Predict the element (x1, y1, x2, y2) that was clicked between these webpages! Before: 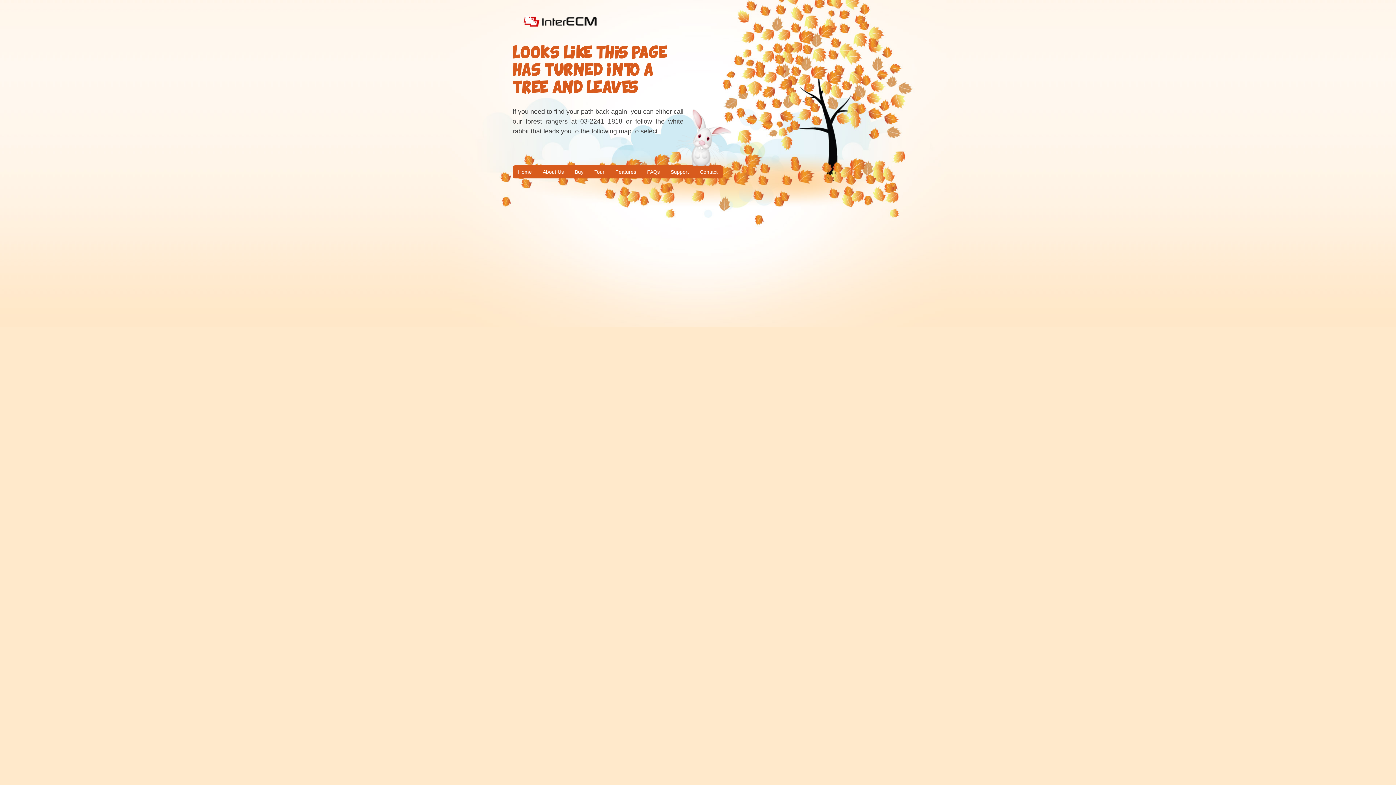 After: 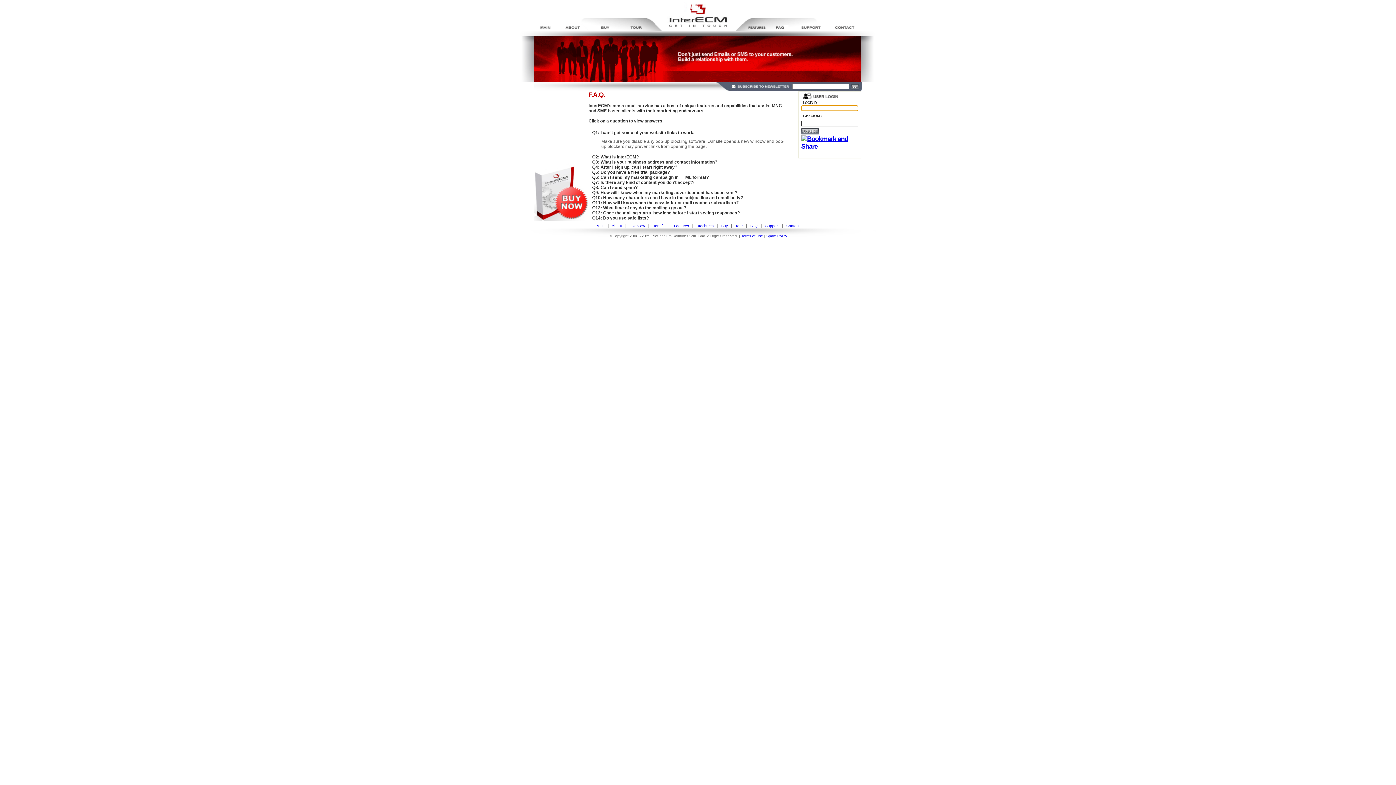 Action: bbox: (641, 165, 665, 178) label: FAQs